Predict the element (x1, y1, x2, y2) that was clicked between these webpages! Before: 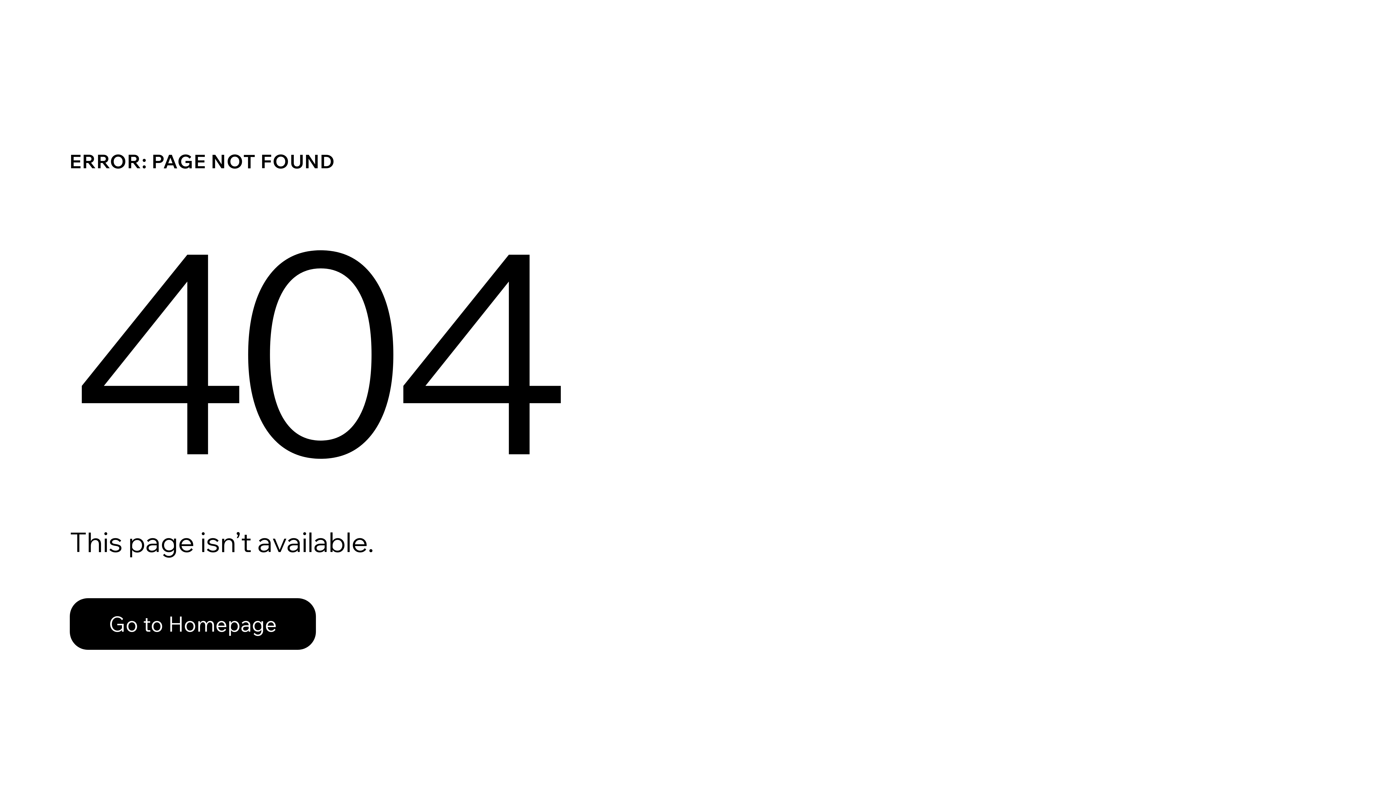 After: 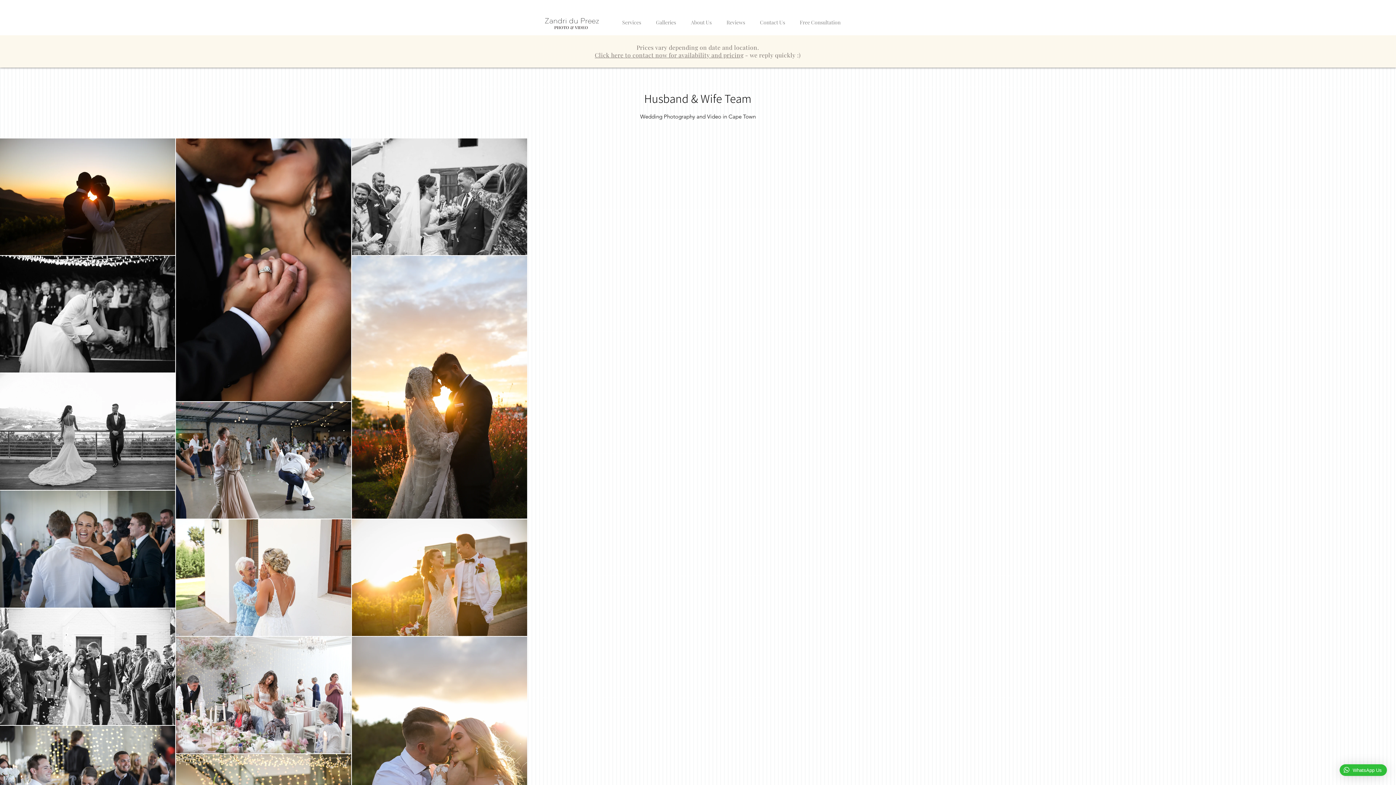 Action: bbox: (69, 598, 316, 650) label: Go to Homepage